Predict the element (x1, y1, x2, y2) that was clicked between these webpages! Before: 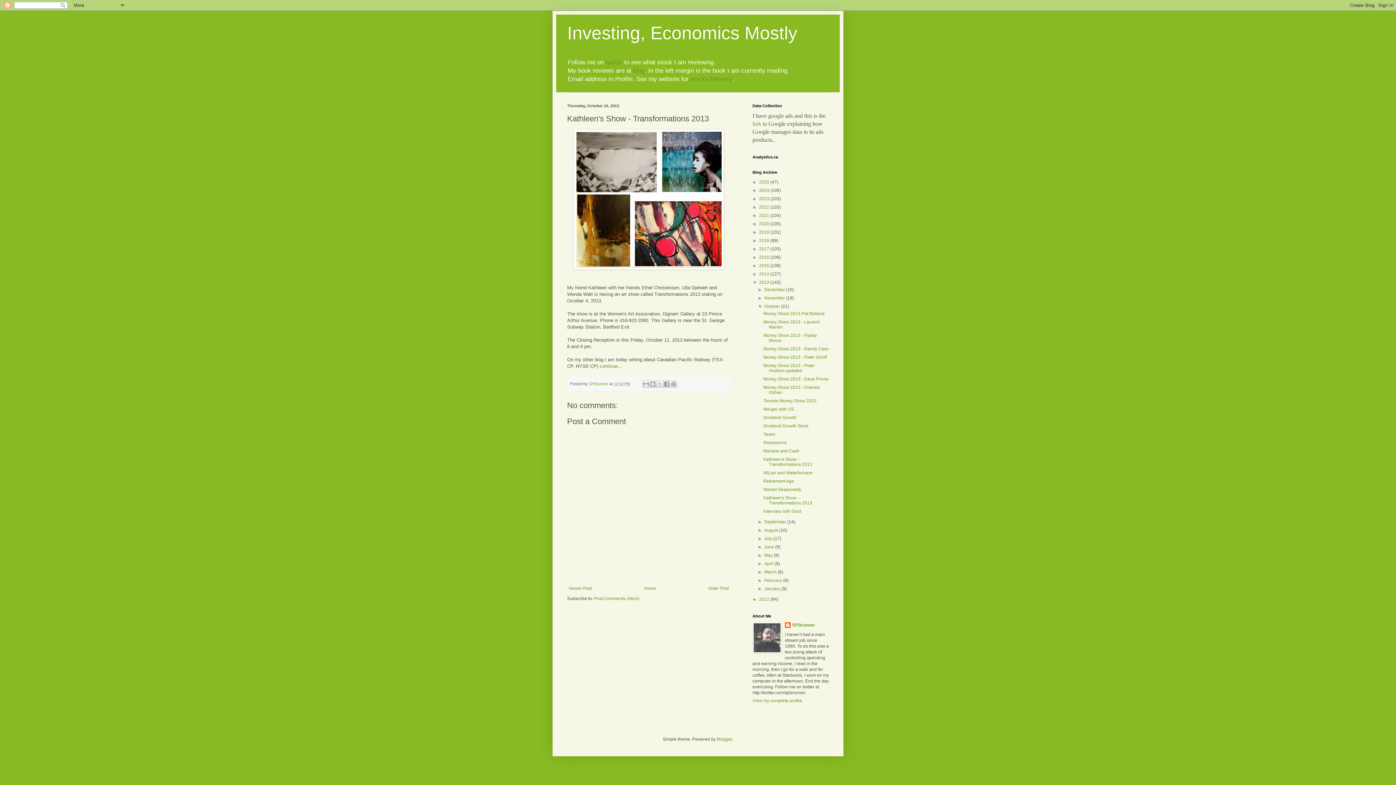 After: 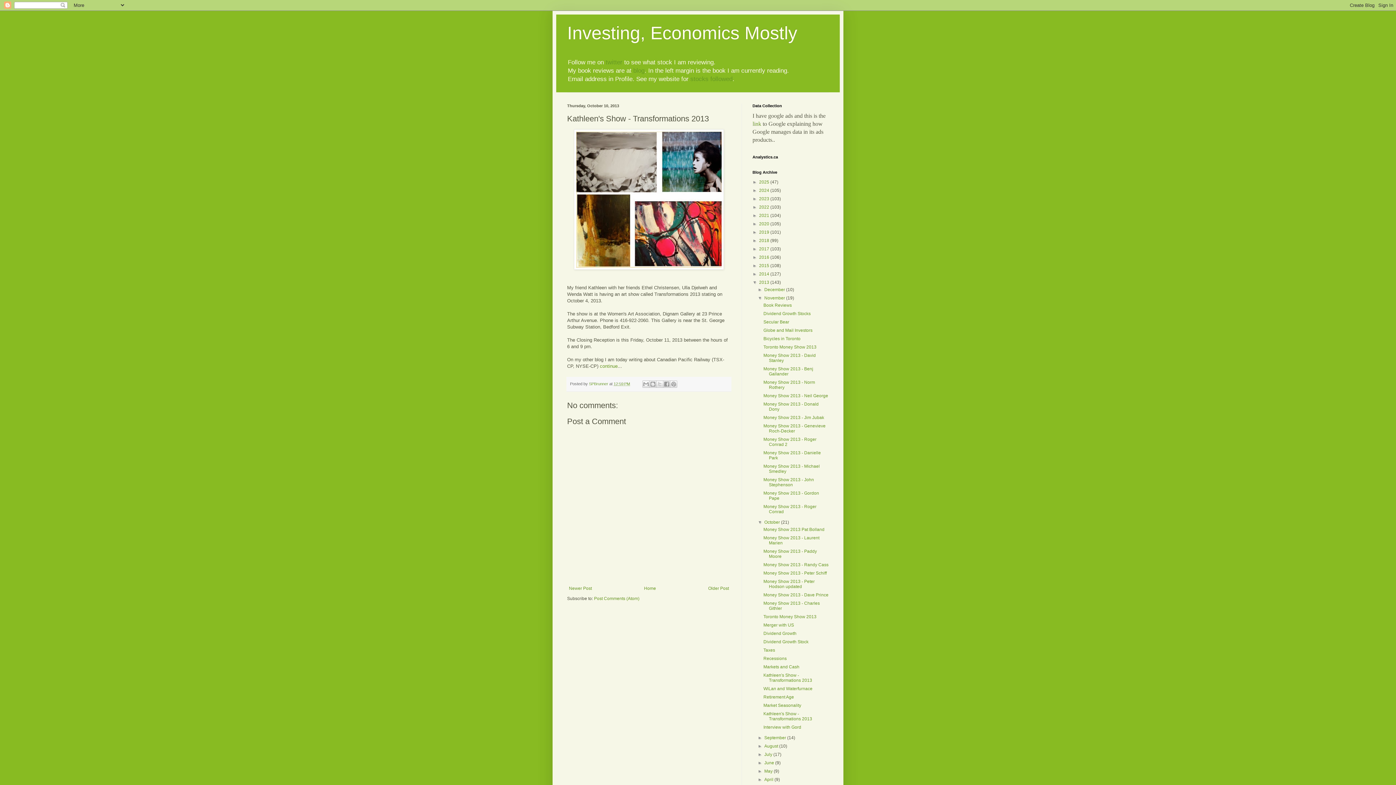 Action: bbox: (757, 295, 764, 300) label: ►  